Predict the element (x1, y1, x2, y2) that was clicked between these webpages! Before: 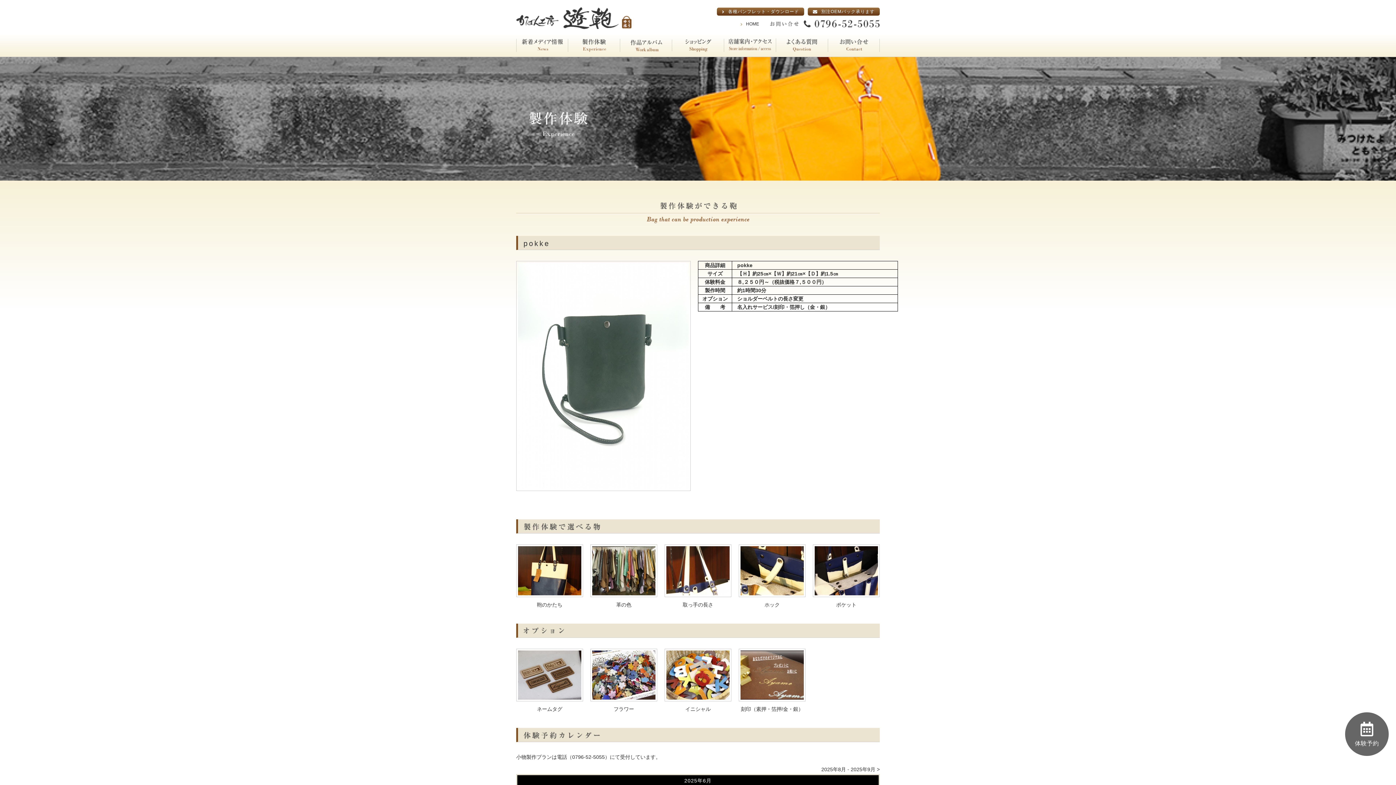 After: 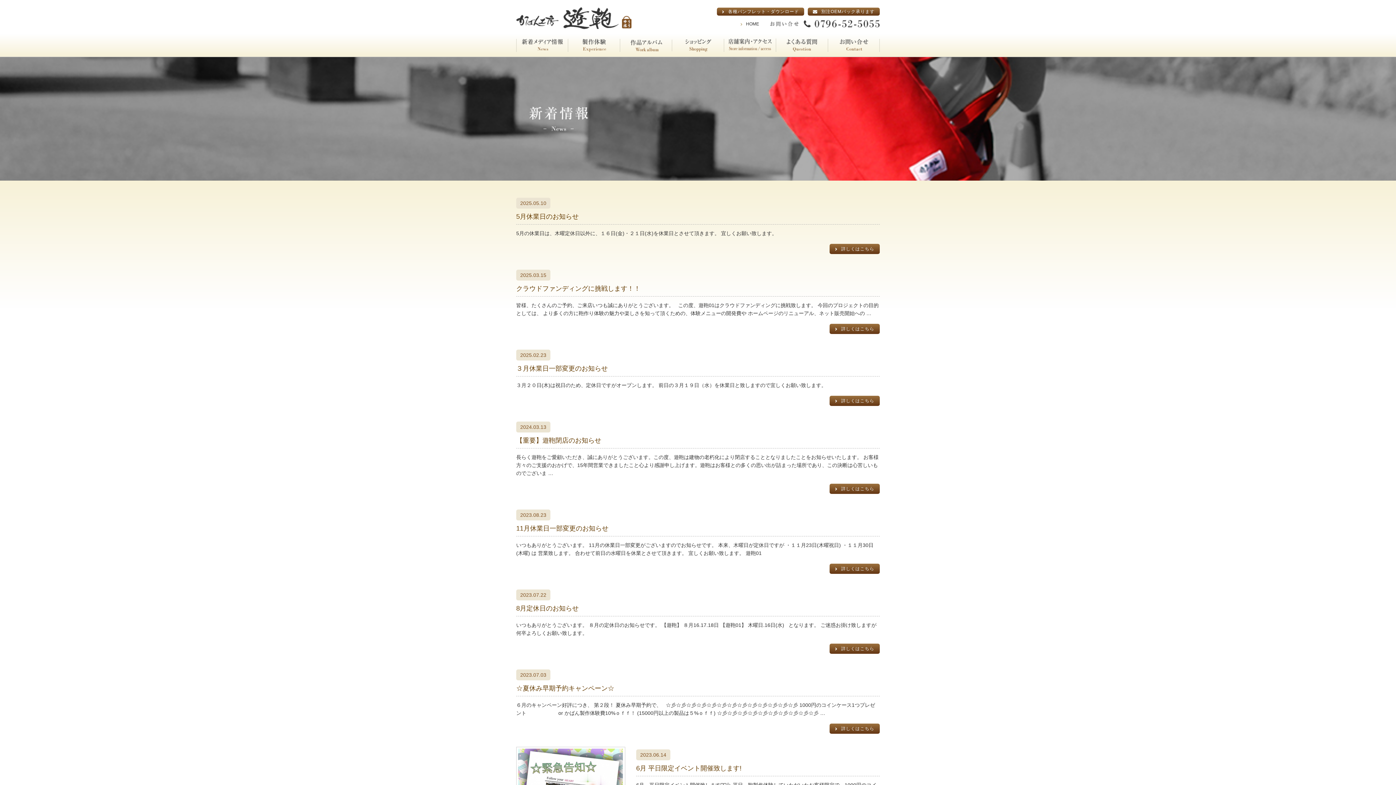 Action: bbox: (516, 38, 568, 52)